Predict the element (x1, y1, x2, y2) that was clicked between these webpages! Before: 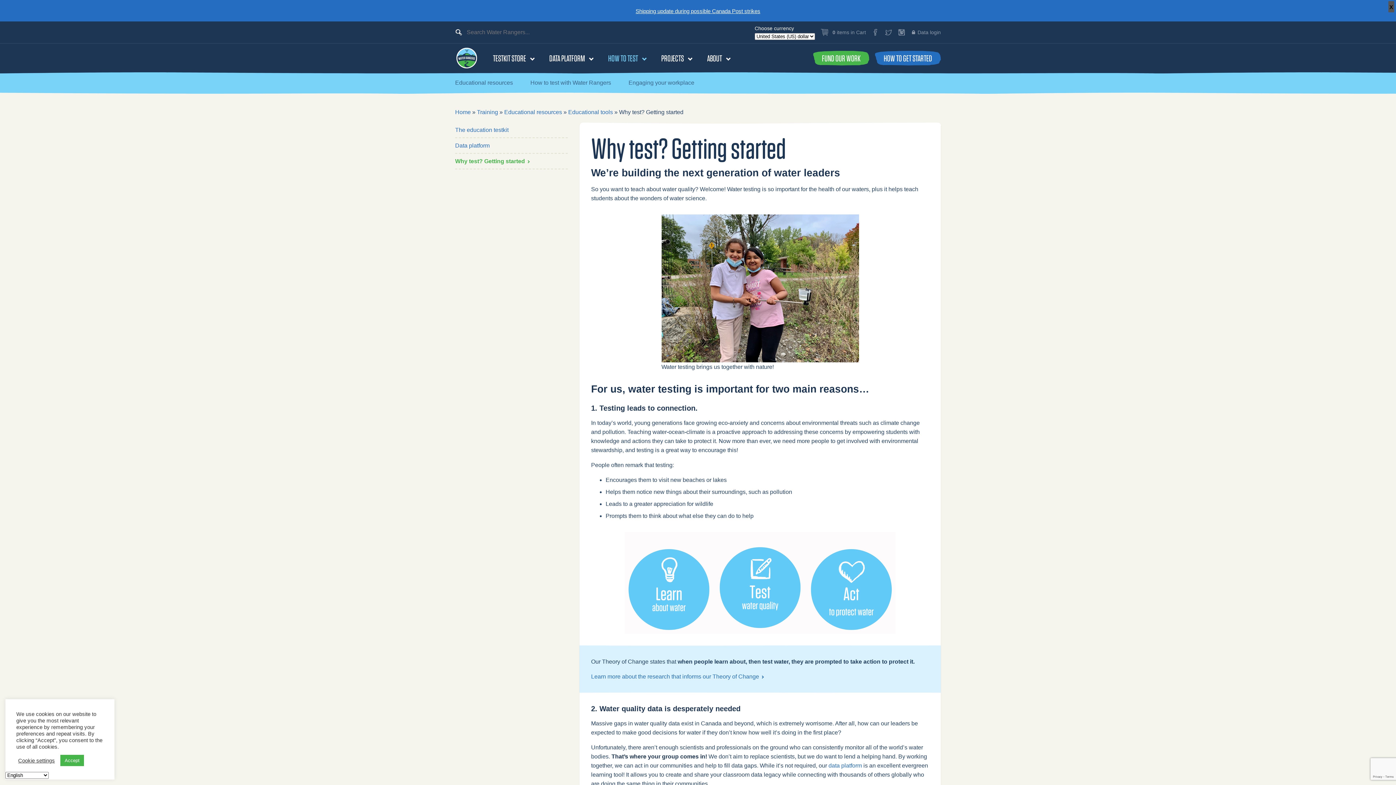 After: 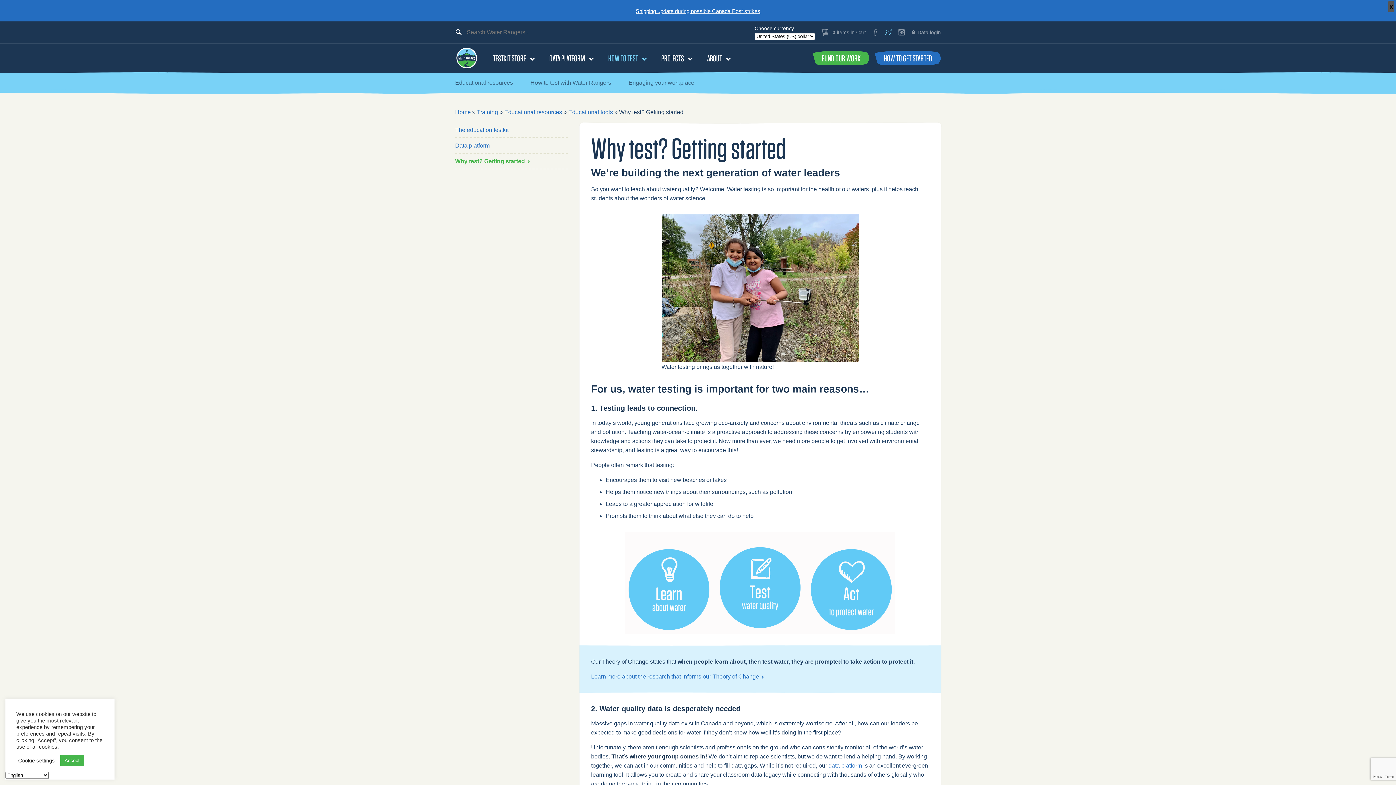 Action: bbox: (885, 29, 892, 35) label: Twitter